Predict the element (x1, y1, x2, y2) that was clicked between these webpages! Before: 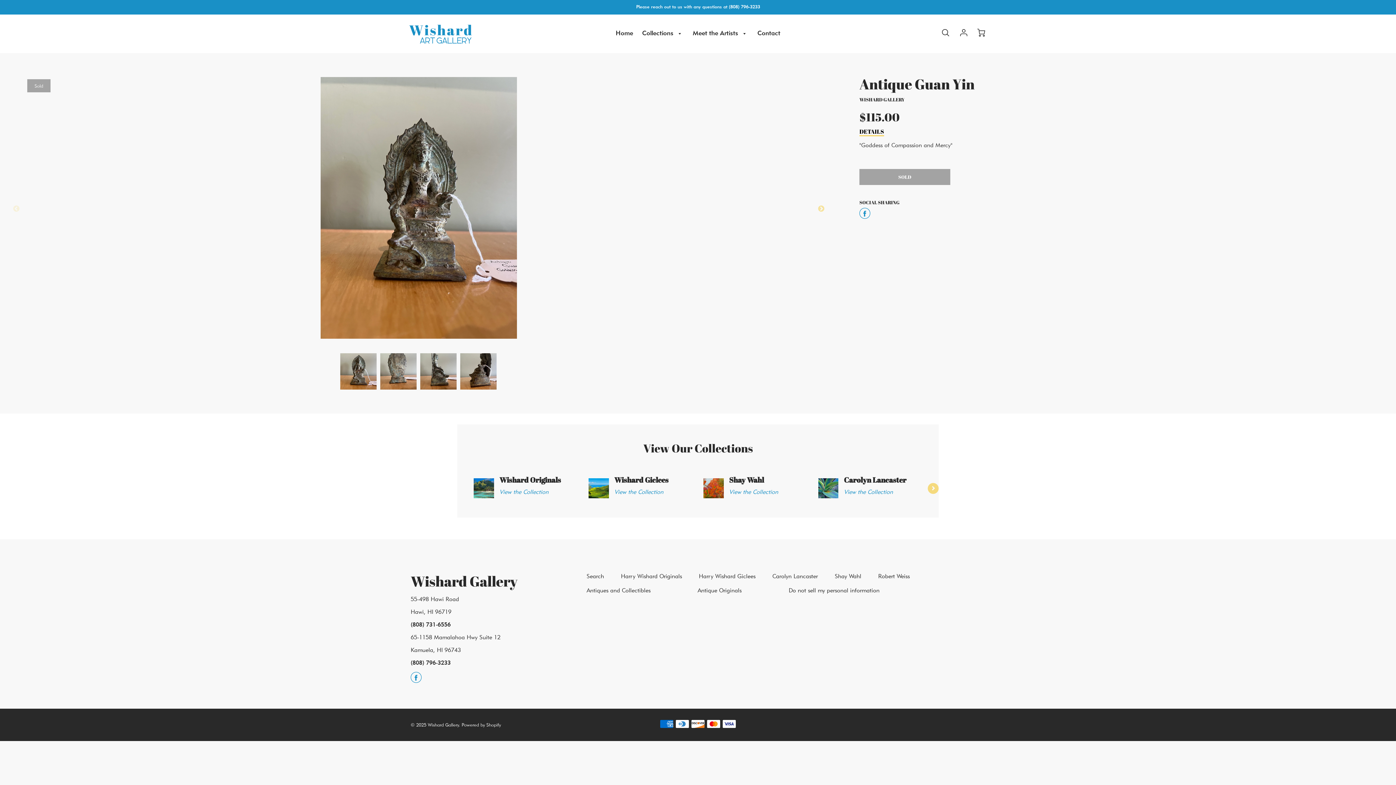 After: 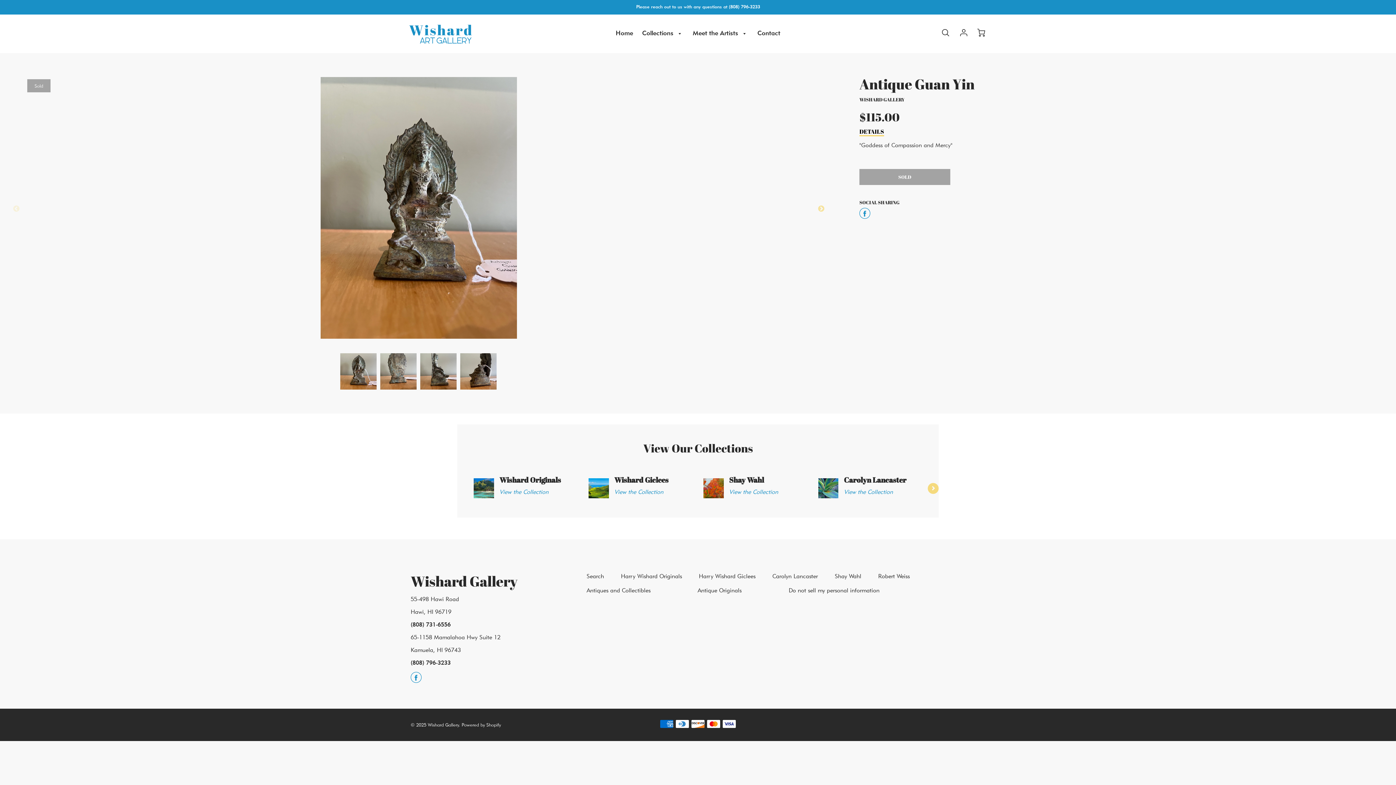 Action: label: Share on Facebook bbox: (859, 207, 870, 220)